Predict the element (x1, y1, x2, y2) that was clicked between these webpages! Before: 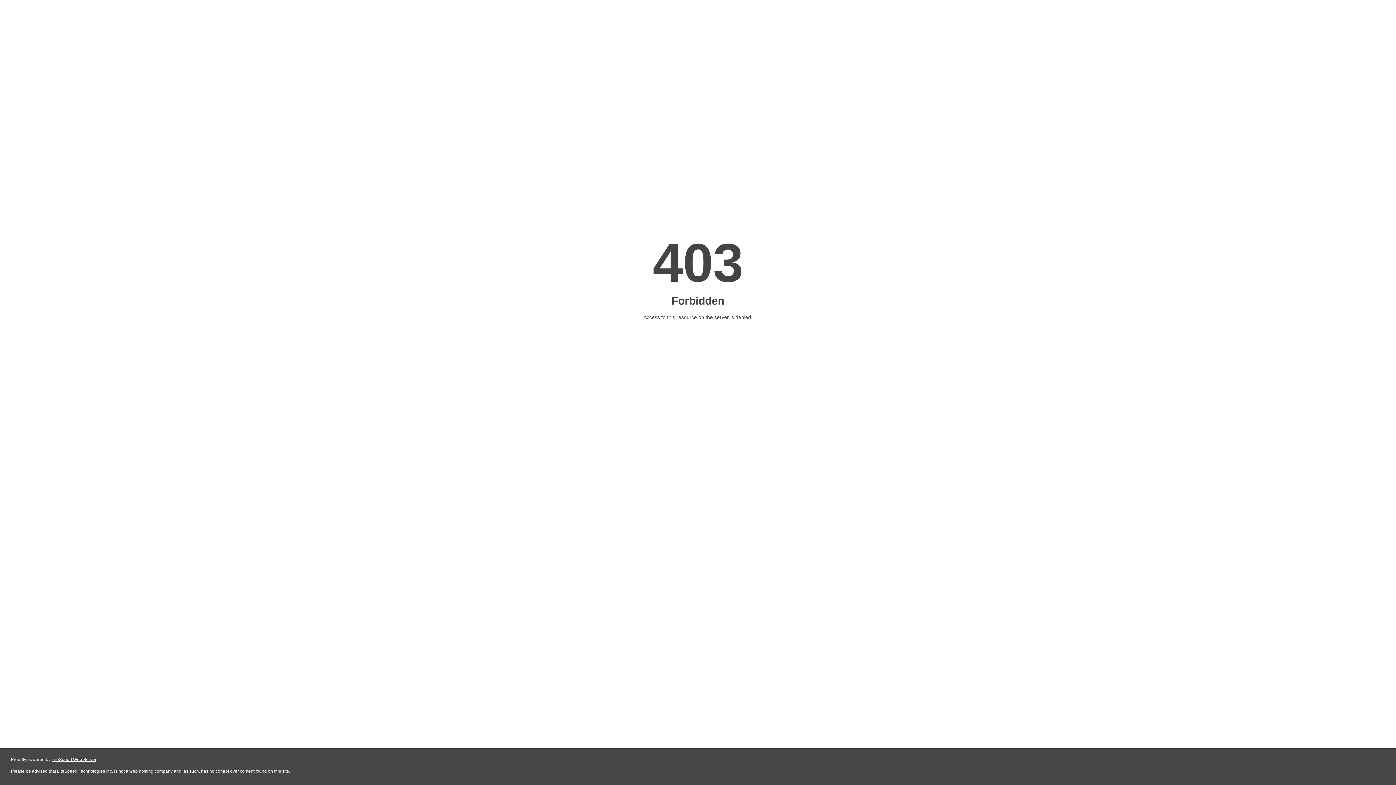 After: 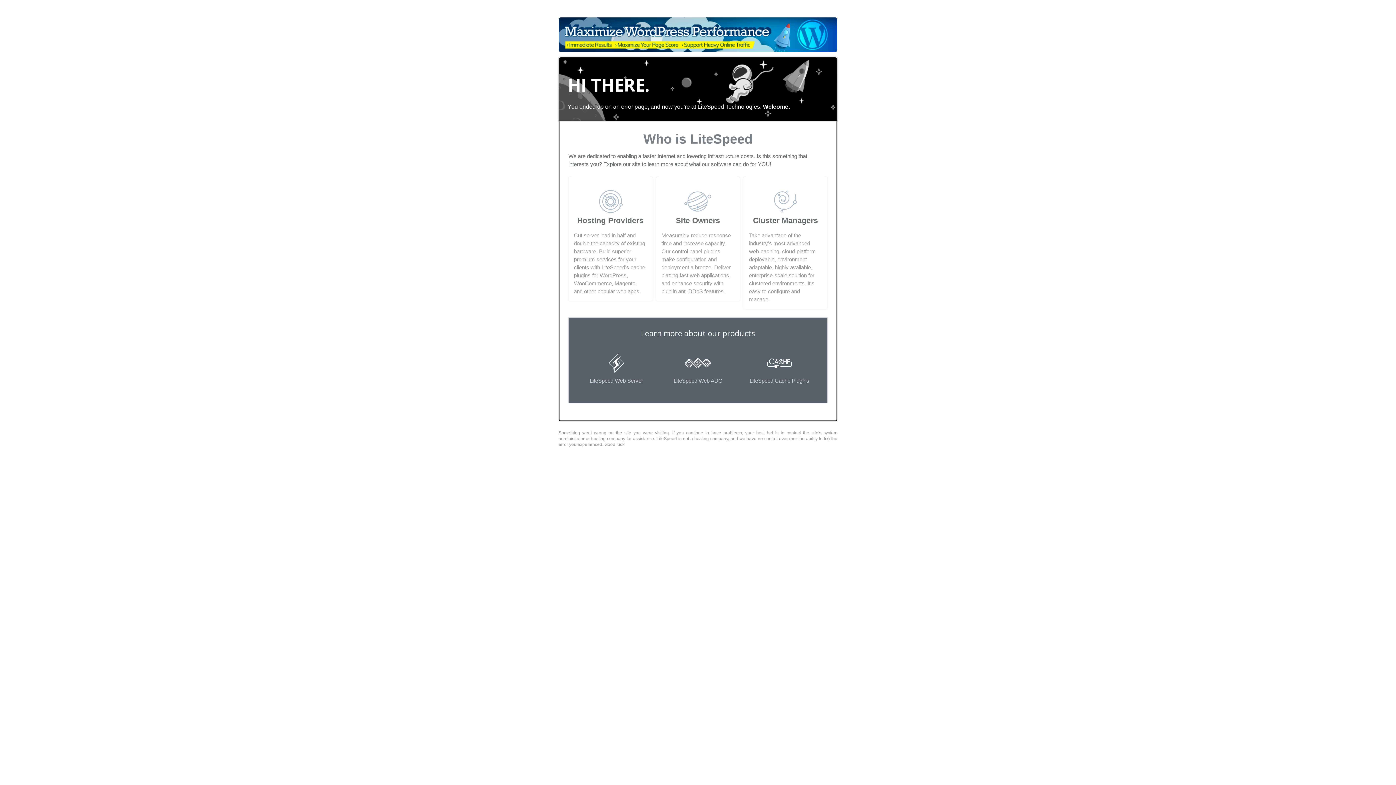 Action: label: LiteSpeed Web Server bbox: (51, 757, 96, 762)